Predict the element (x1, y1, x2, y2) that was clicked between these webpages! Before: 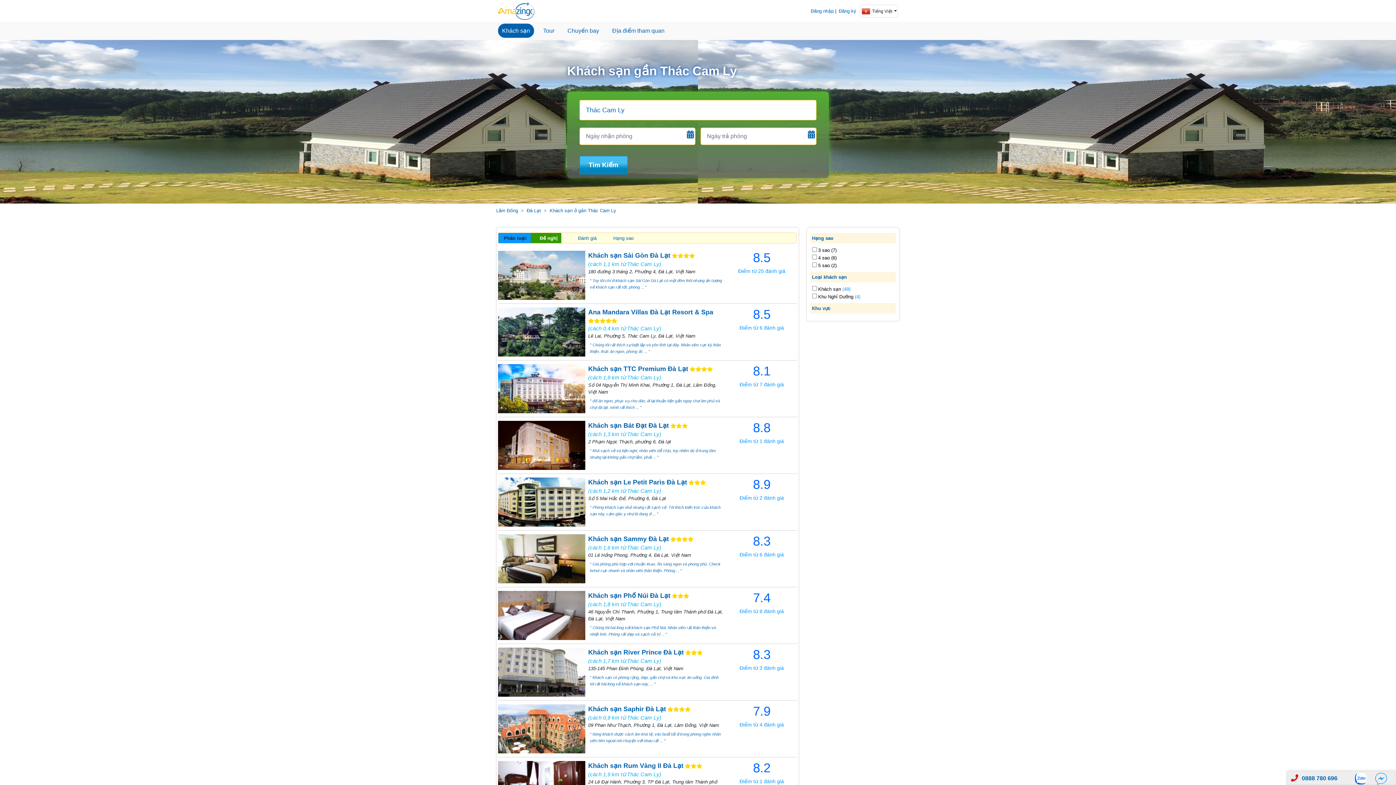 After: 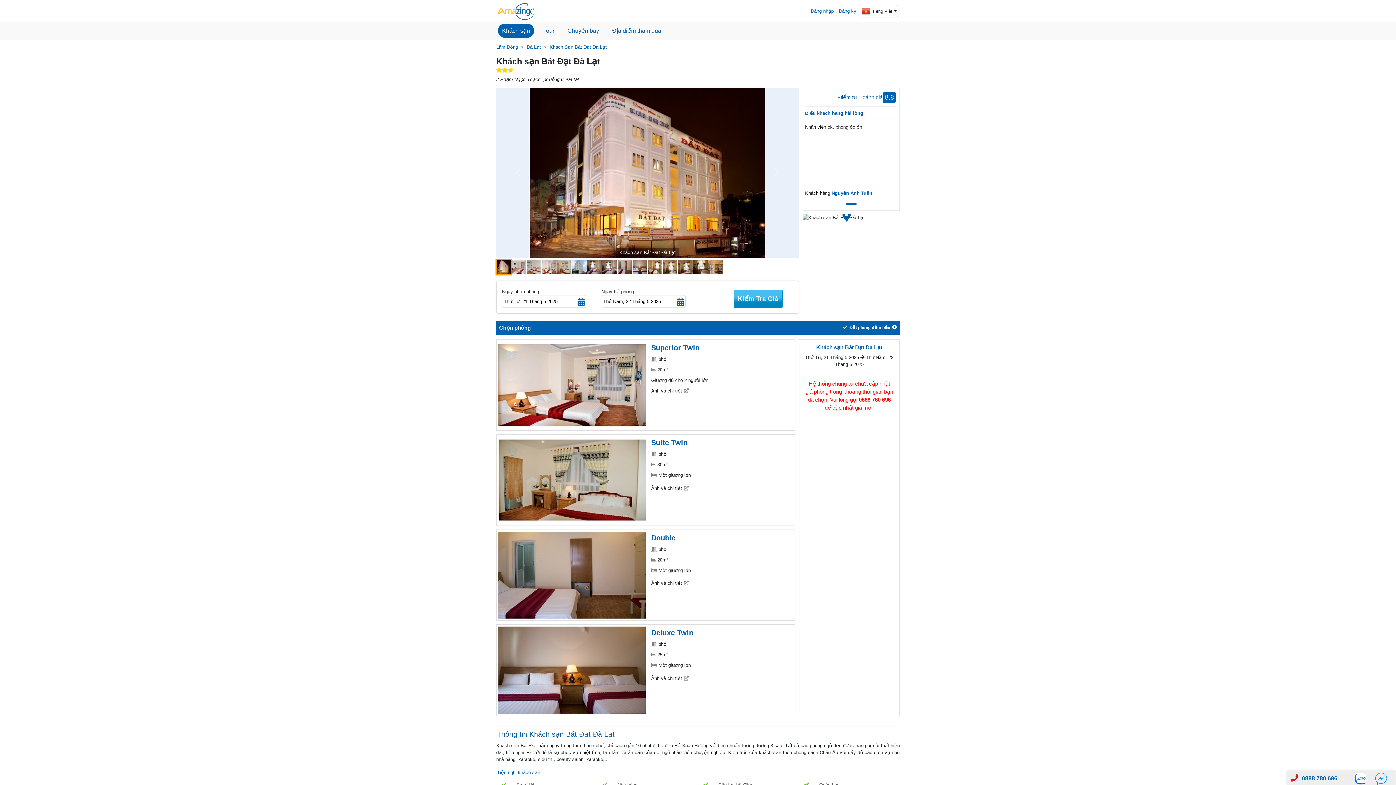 Action: label: Khách sạn Bát Đạt Đà Lạt bbox: (588, 422, 669, 429)